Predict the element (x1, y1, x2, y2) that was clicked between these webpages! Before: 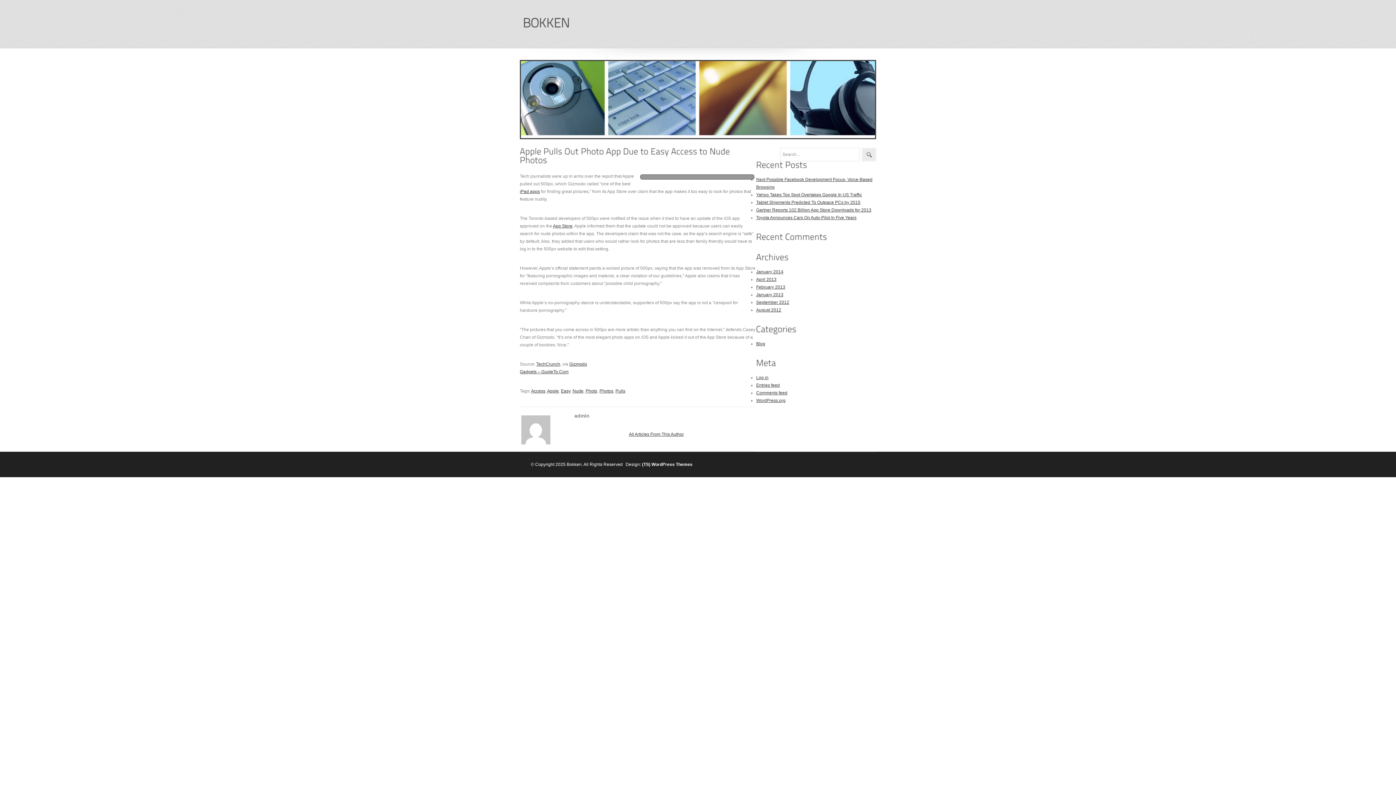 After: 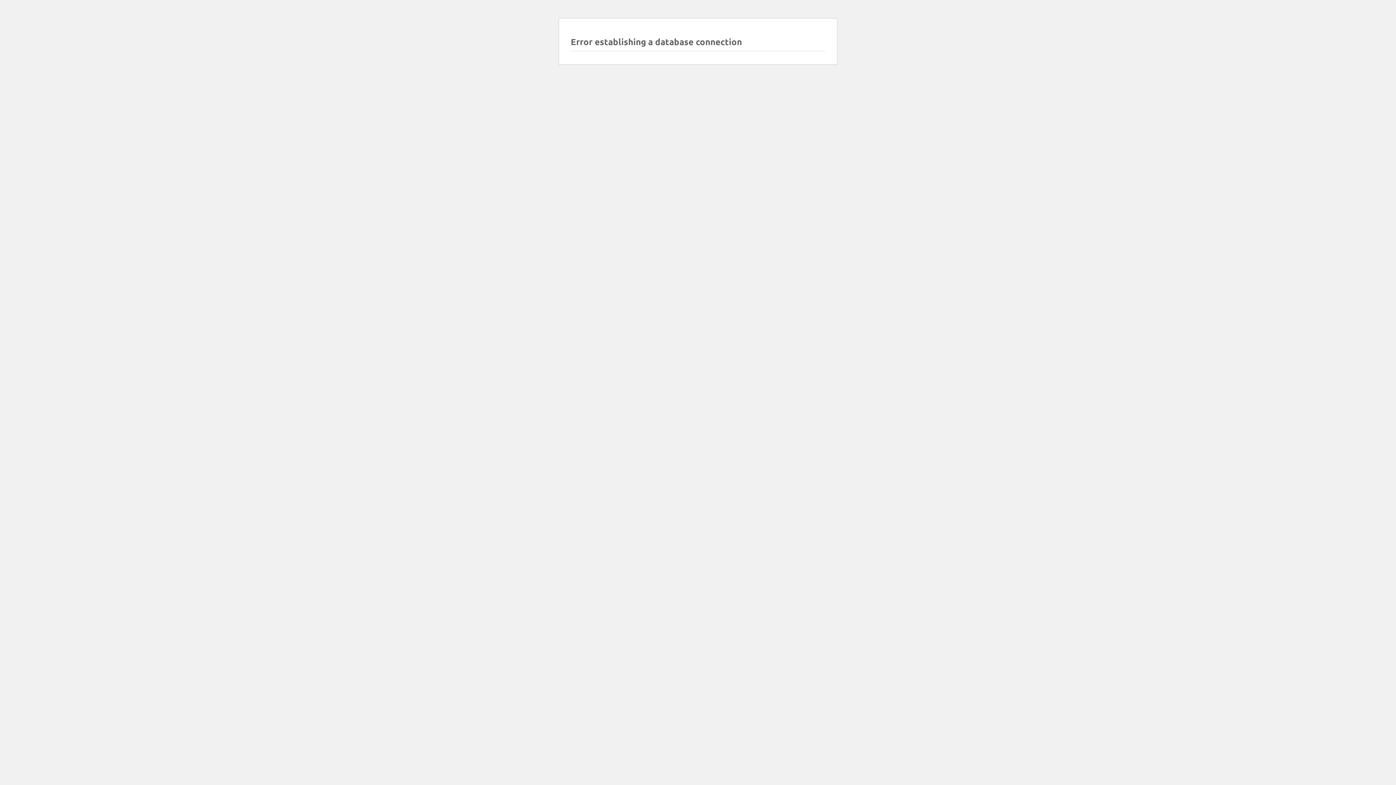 Action: label: App Store bbox: (553, 223, 572, 228)